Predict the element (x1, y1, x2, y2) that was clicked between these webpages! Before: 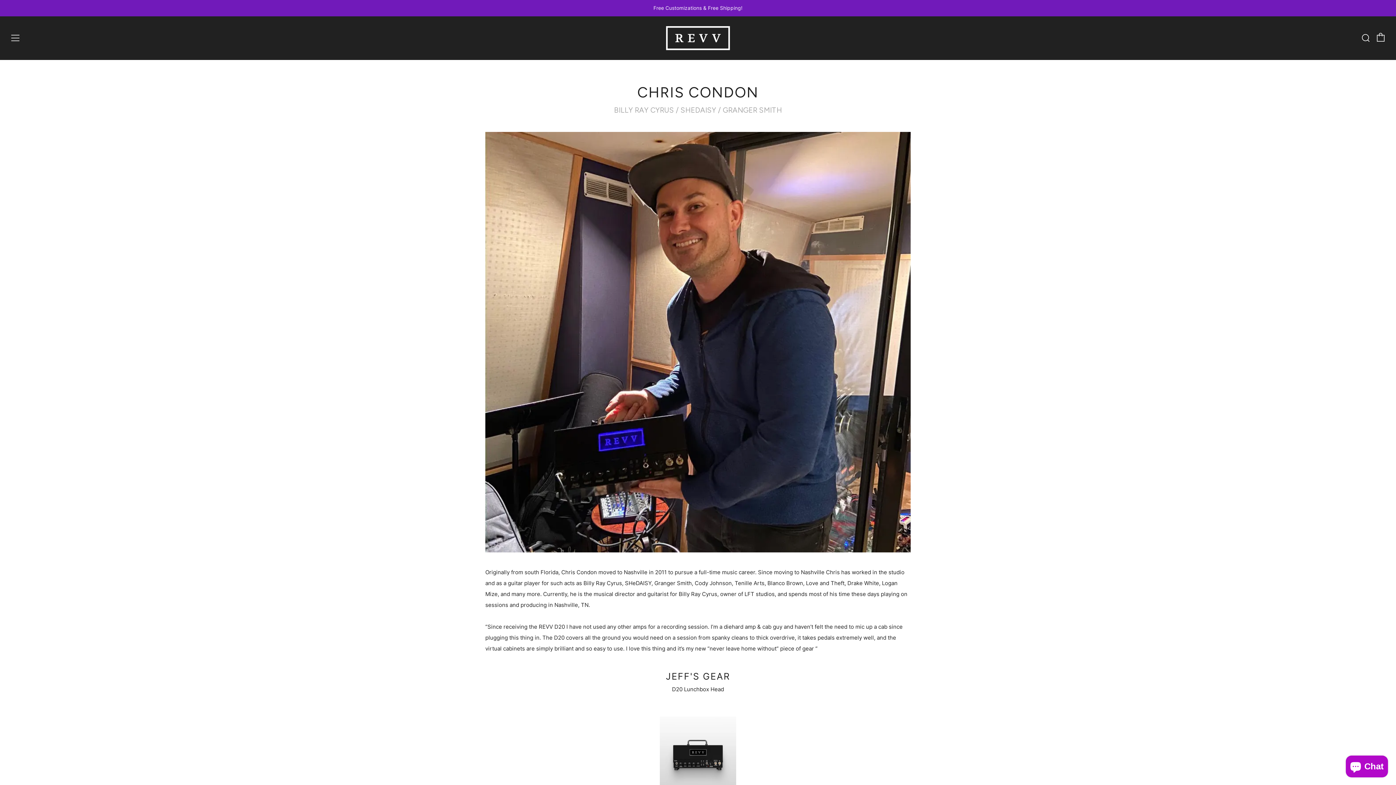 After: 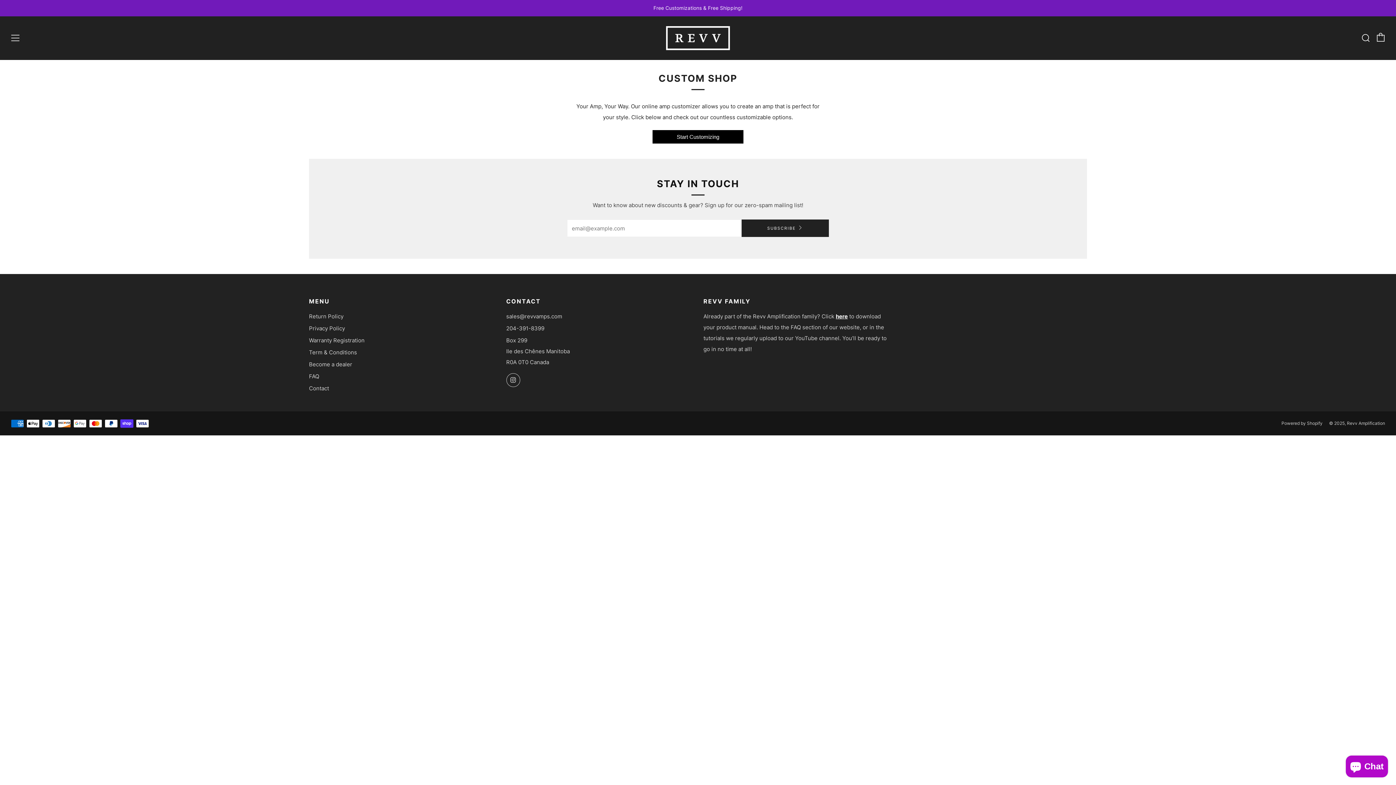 Action: label: Free Customizations & Free Shipping! bbox: (0, 0, 1396, 16)